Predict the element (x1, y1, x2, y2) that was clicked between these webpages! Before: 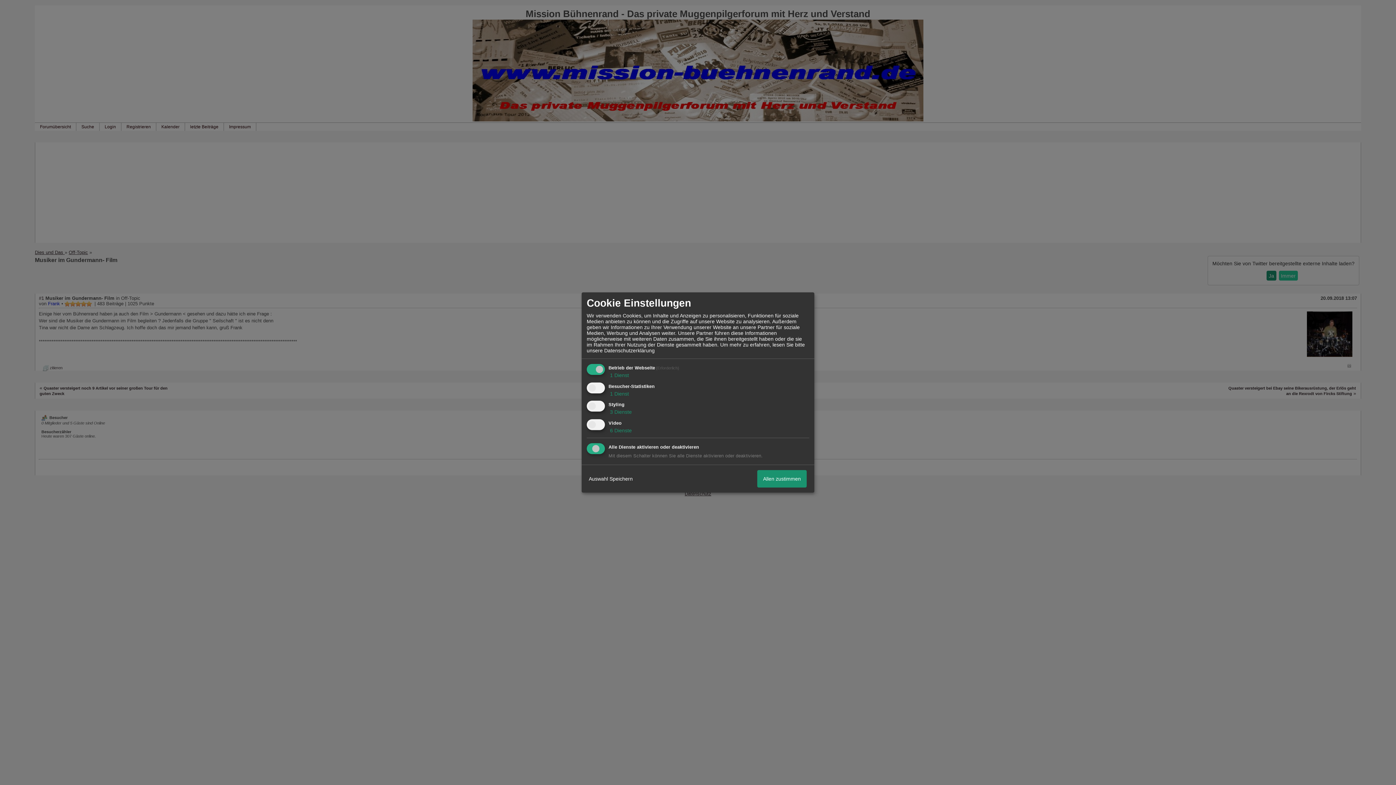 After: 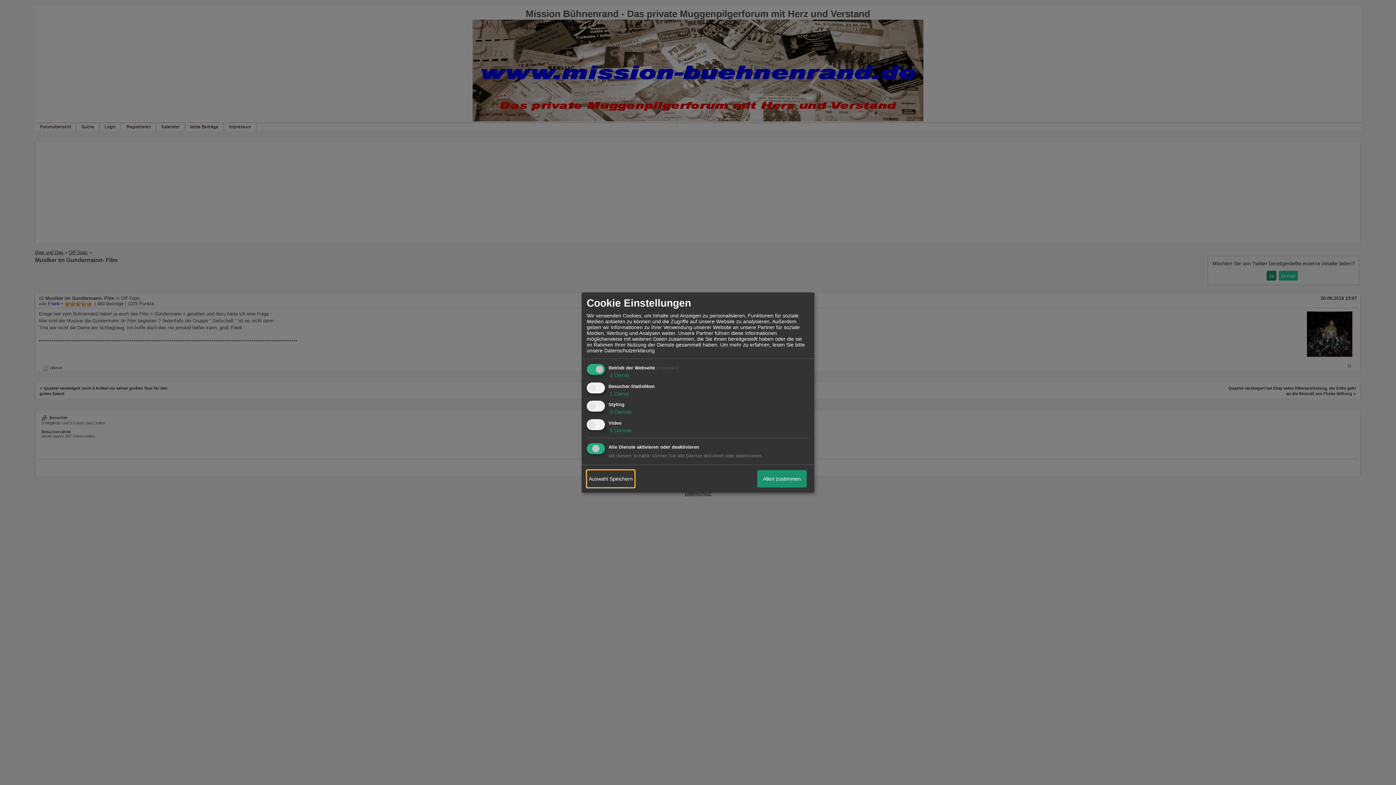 Action: label: Auswahl Speichern bbox: (586, 470, 634, 487)